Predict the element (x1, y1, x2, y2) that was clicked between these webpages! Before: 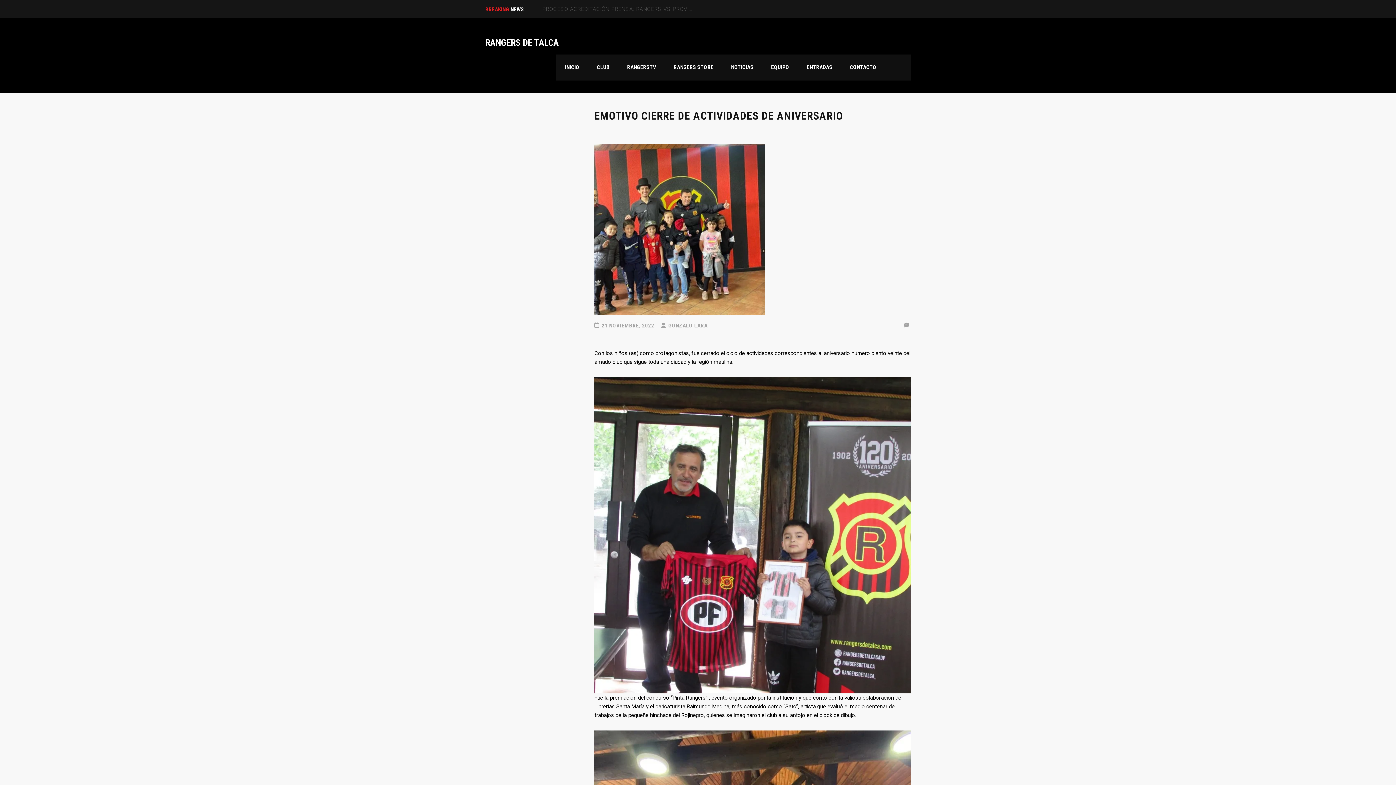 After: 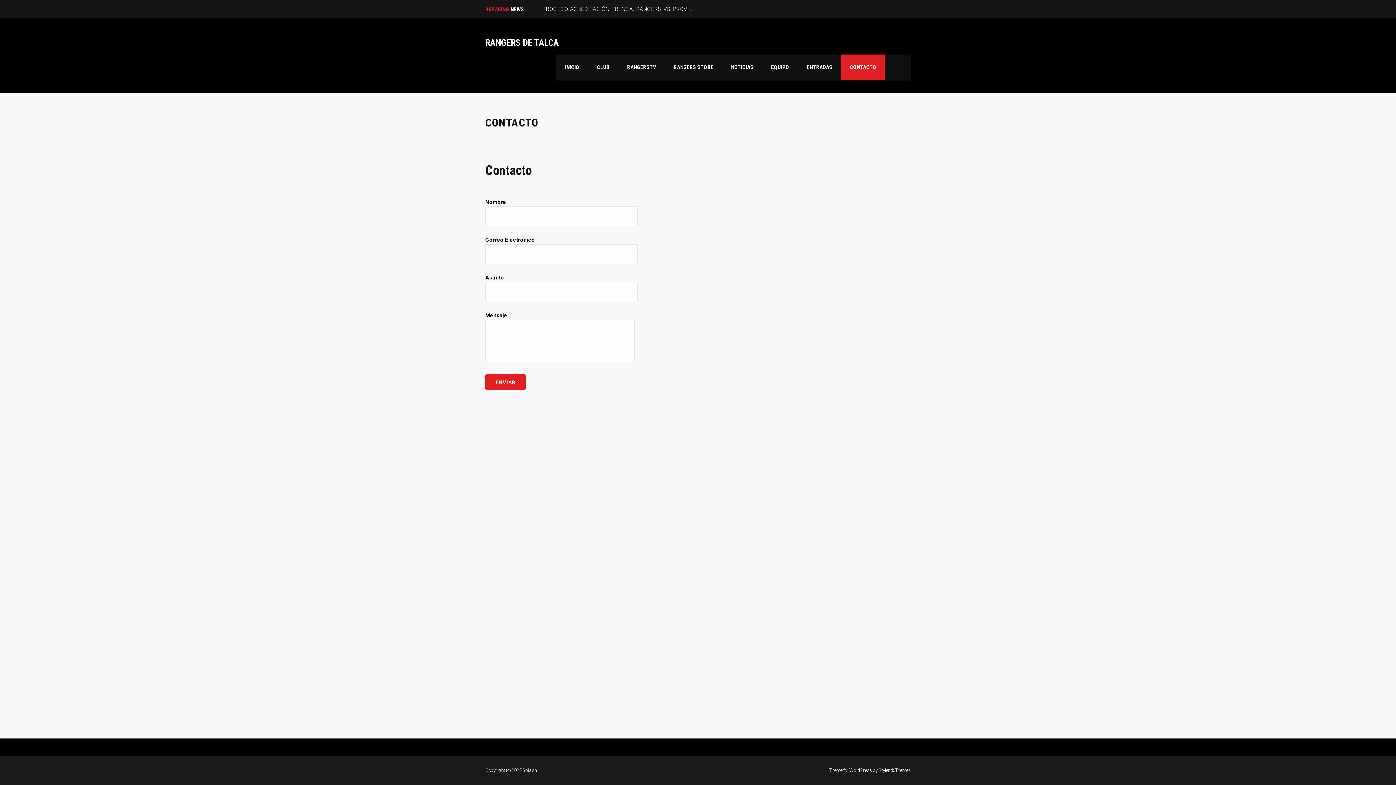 Action: label: CONTACTO bbox: (841, 54, 885, 80)